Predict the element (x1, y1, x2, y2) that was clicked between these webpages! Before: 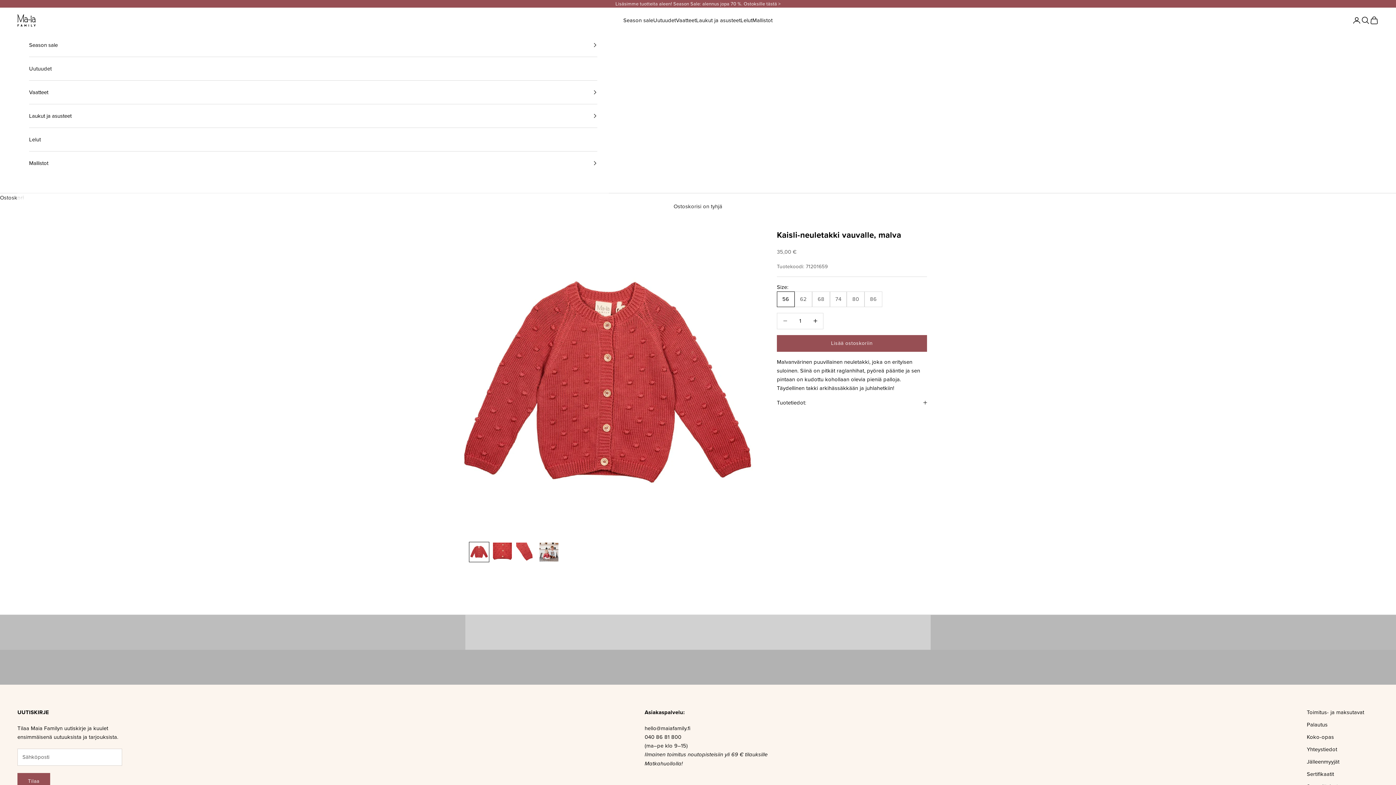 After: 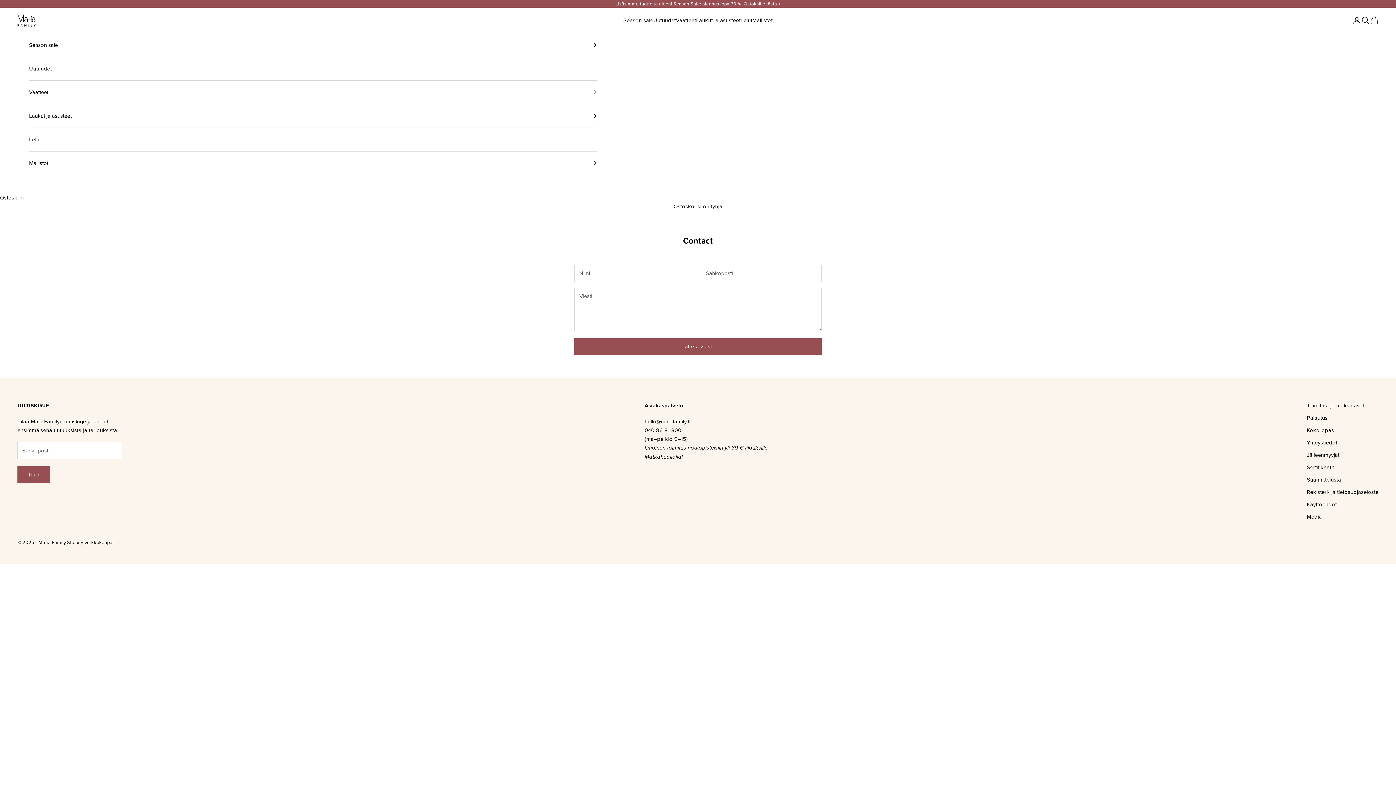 Action: bbox: (1307, 745, 1337, 753) label: Yhteystiedot